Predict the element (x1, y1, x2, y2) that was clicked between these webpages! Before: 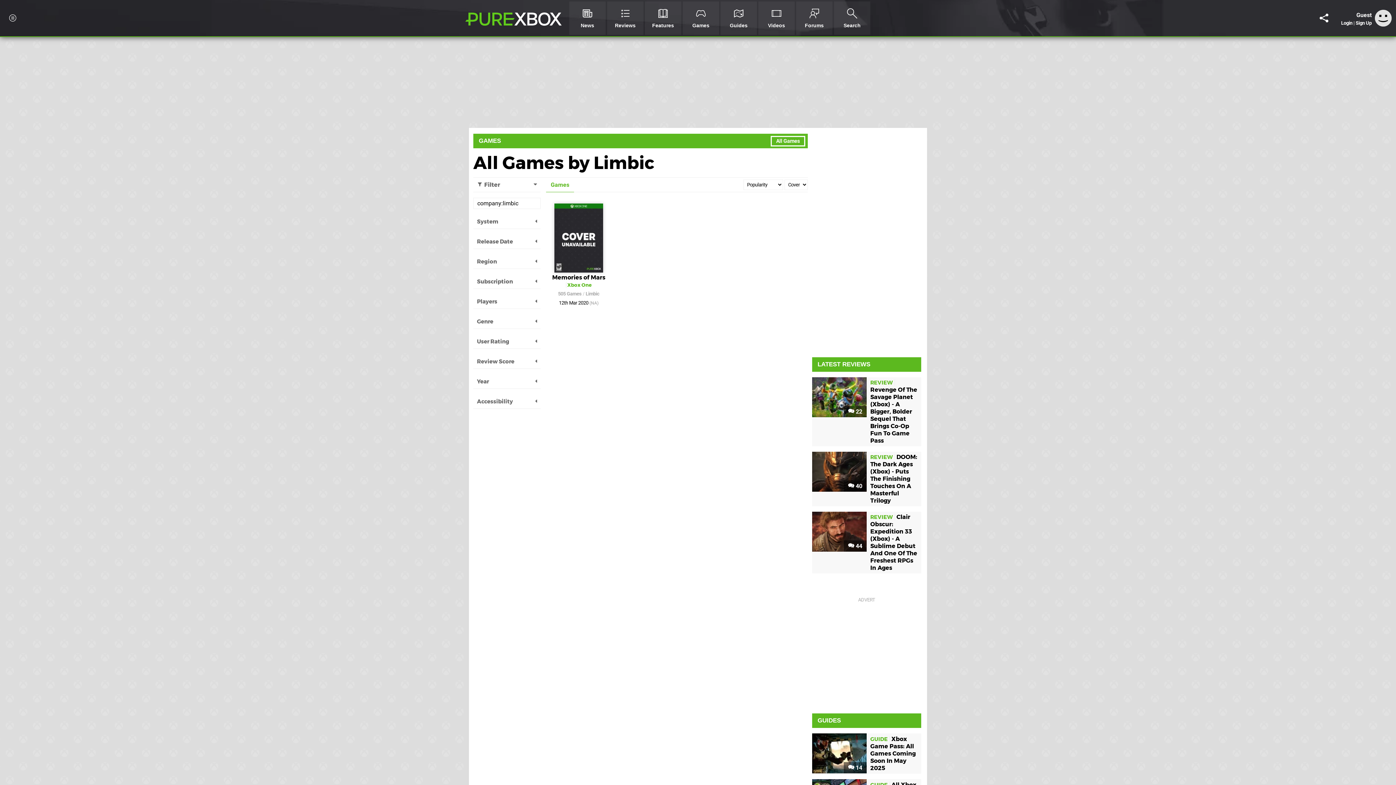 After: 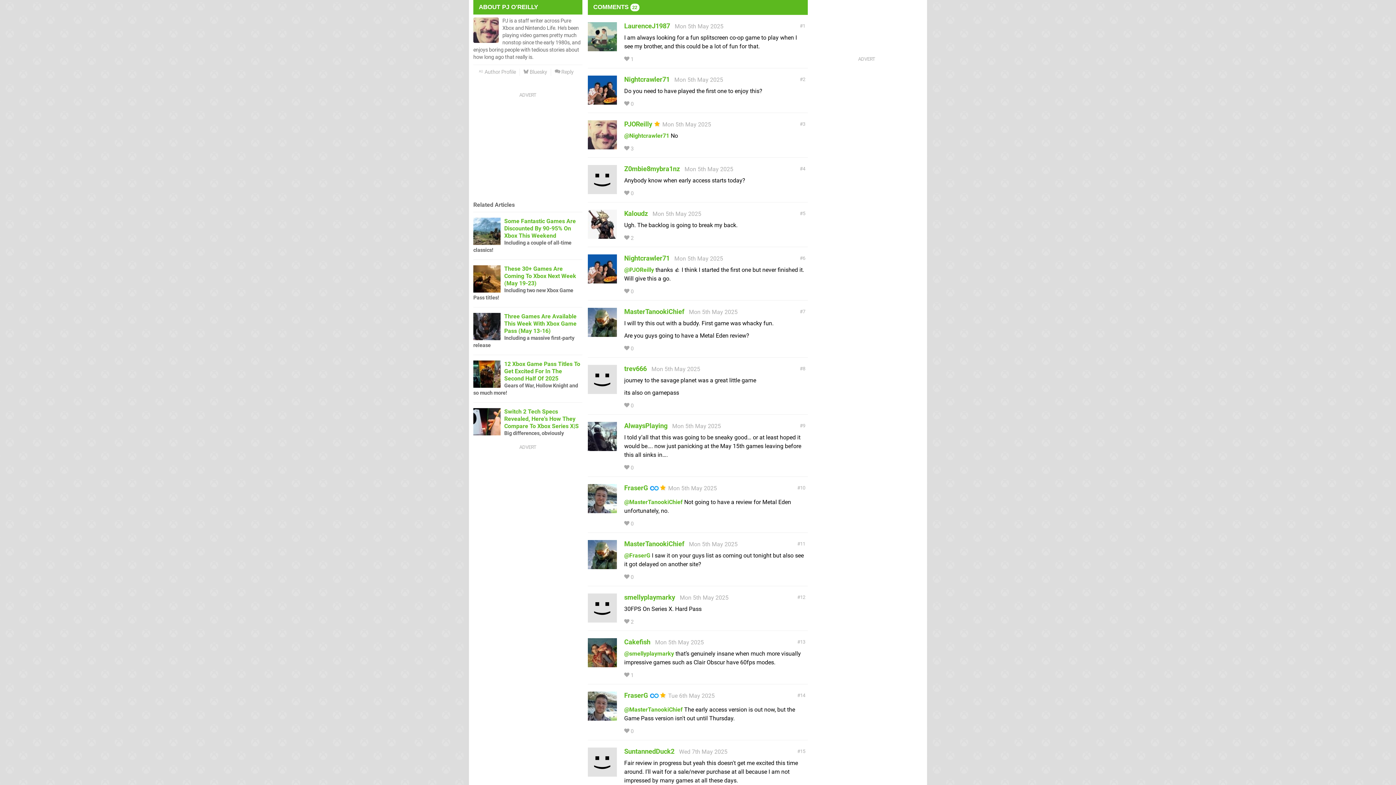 Action: label:  22 bbox: (848, 408, 862, 415)